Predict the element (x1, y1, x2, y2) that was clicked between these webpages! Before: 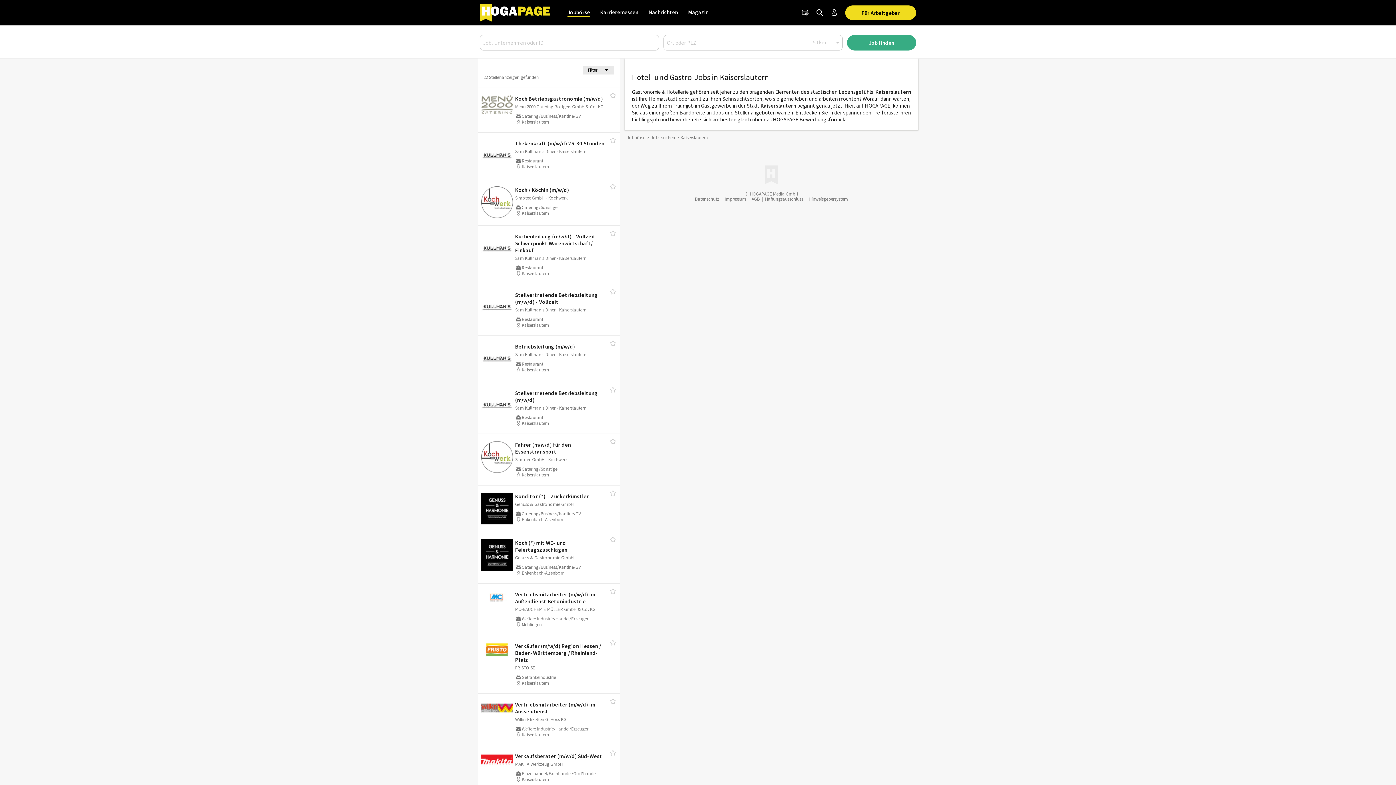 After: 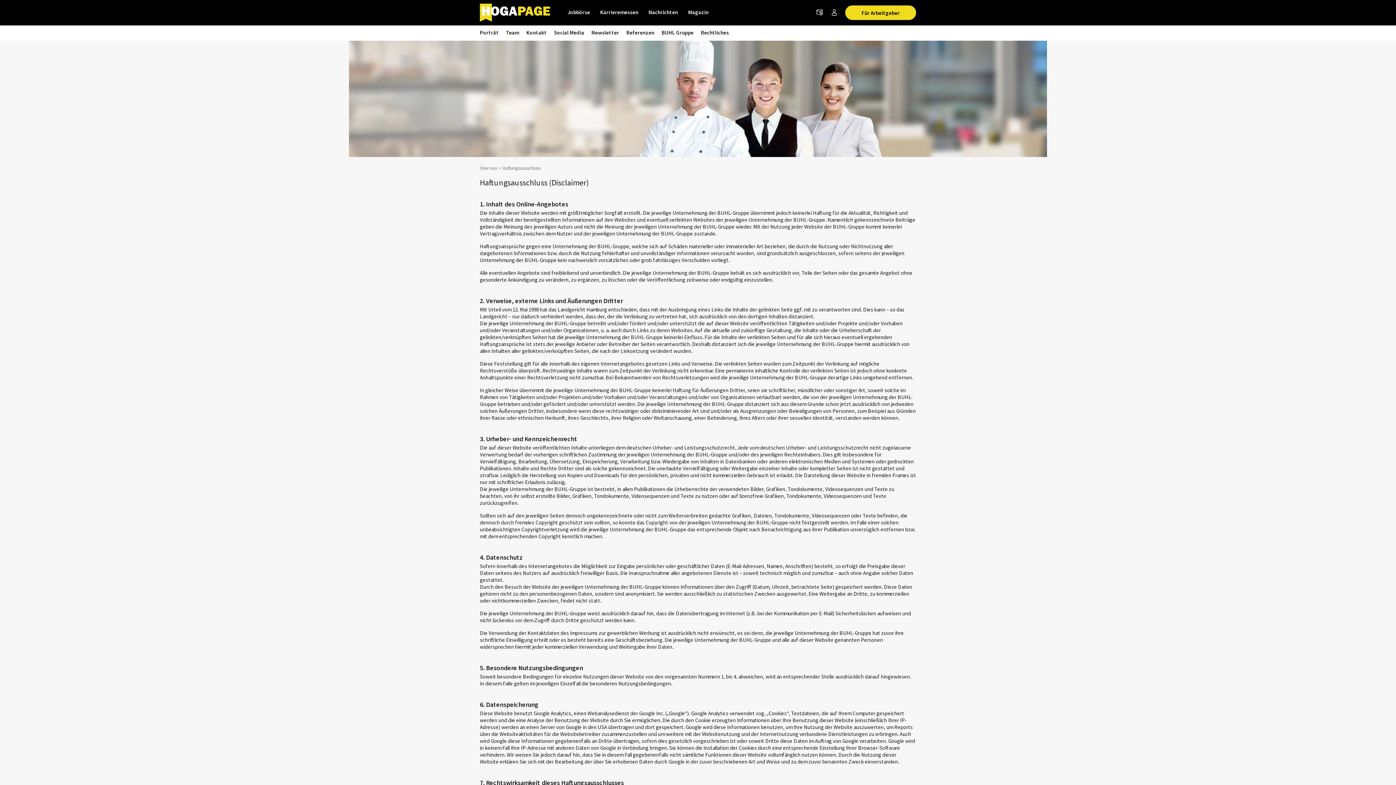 Action: bbox: (765, 195, 803, 202) label: Haftungsausschluss